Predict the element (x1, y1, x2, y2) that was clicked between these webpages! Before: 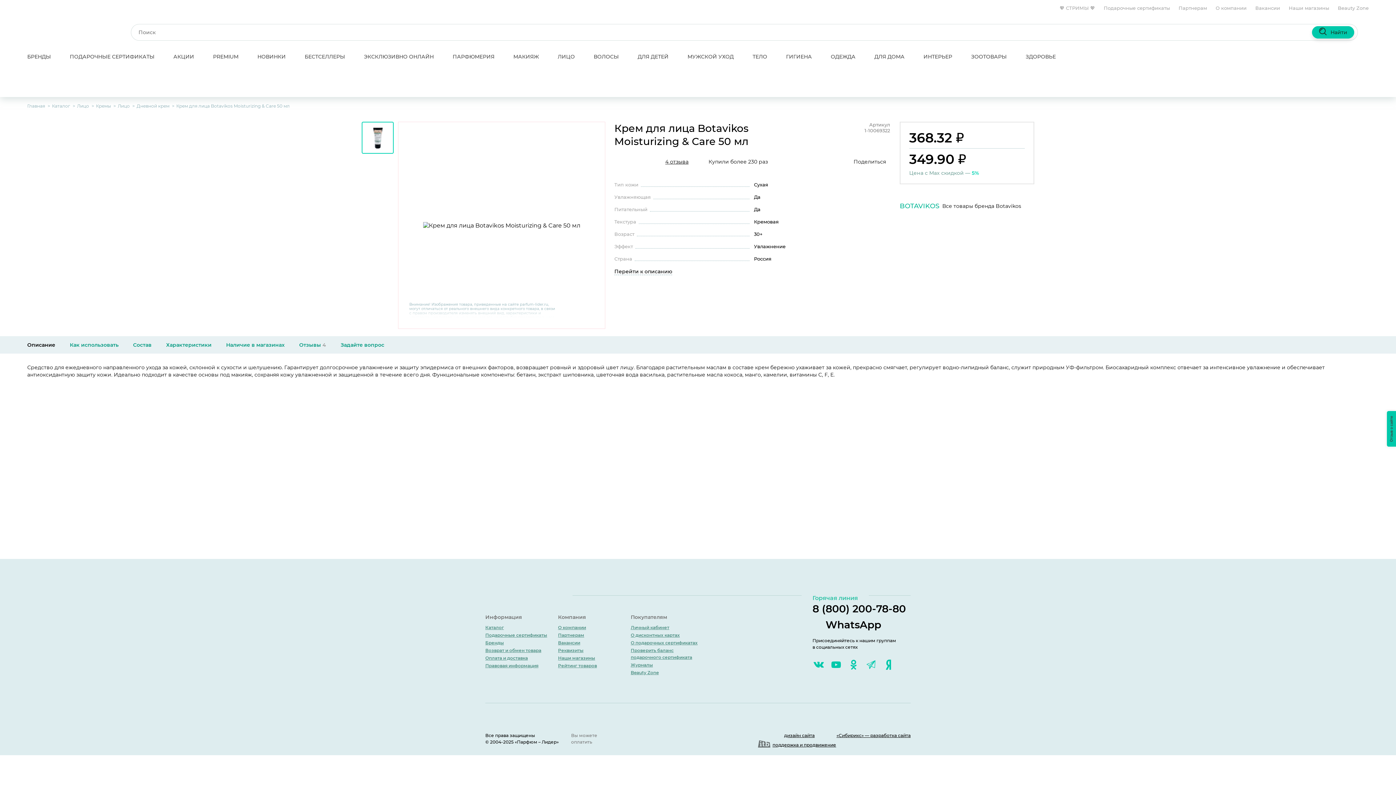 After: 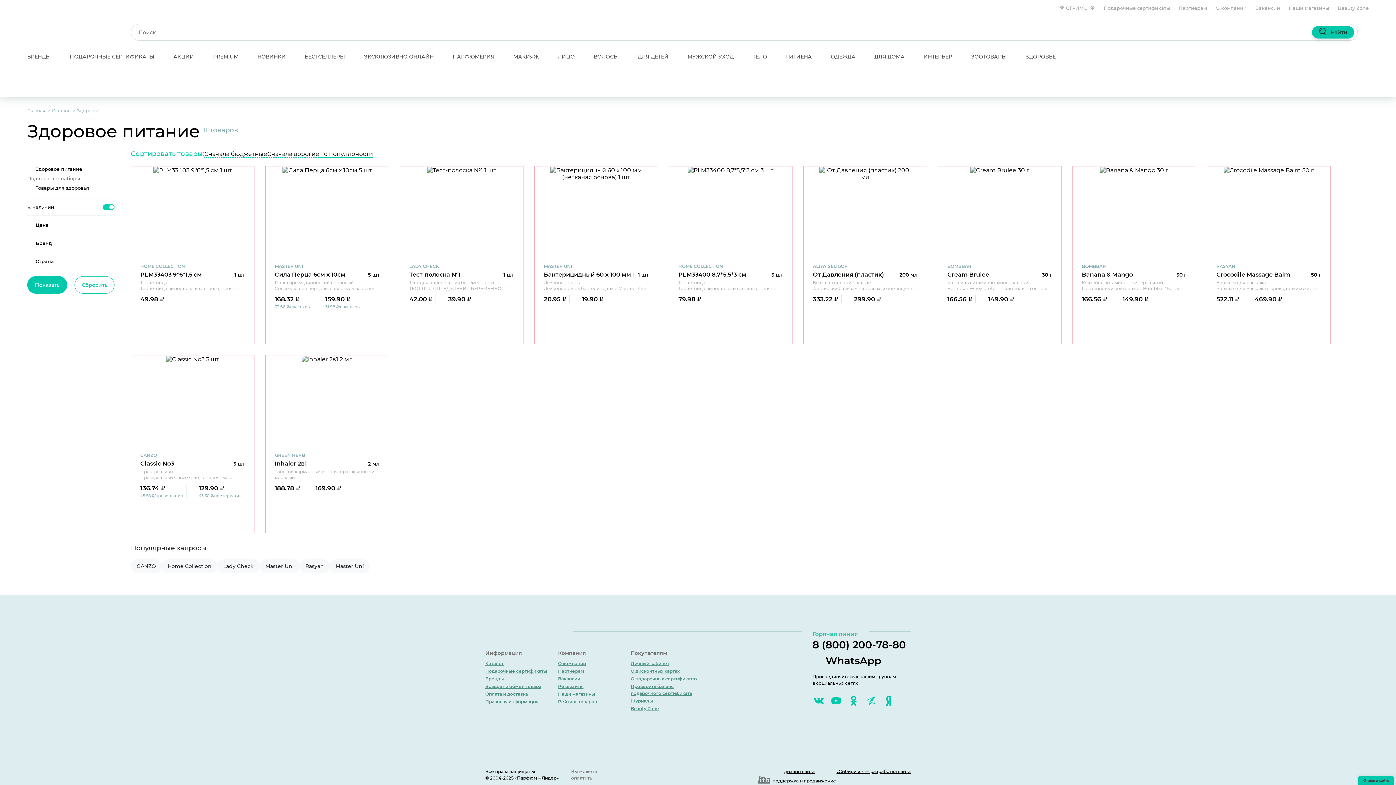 Action: label: ЗДОРОВЬЕ bbox: (1016, 49, 1065, 64)